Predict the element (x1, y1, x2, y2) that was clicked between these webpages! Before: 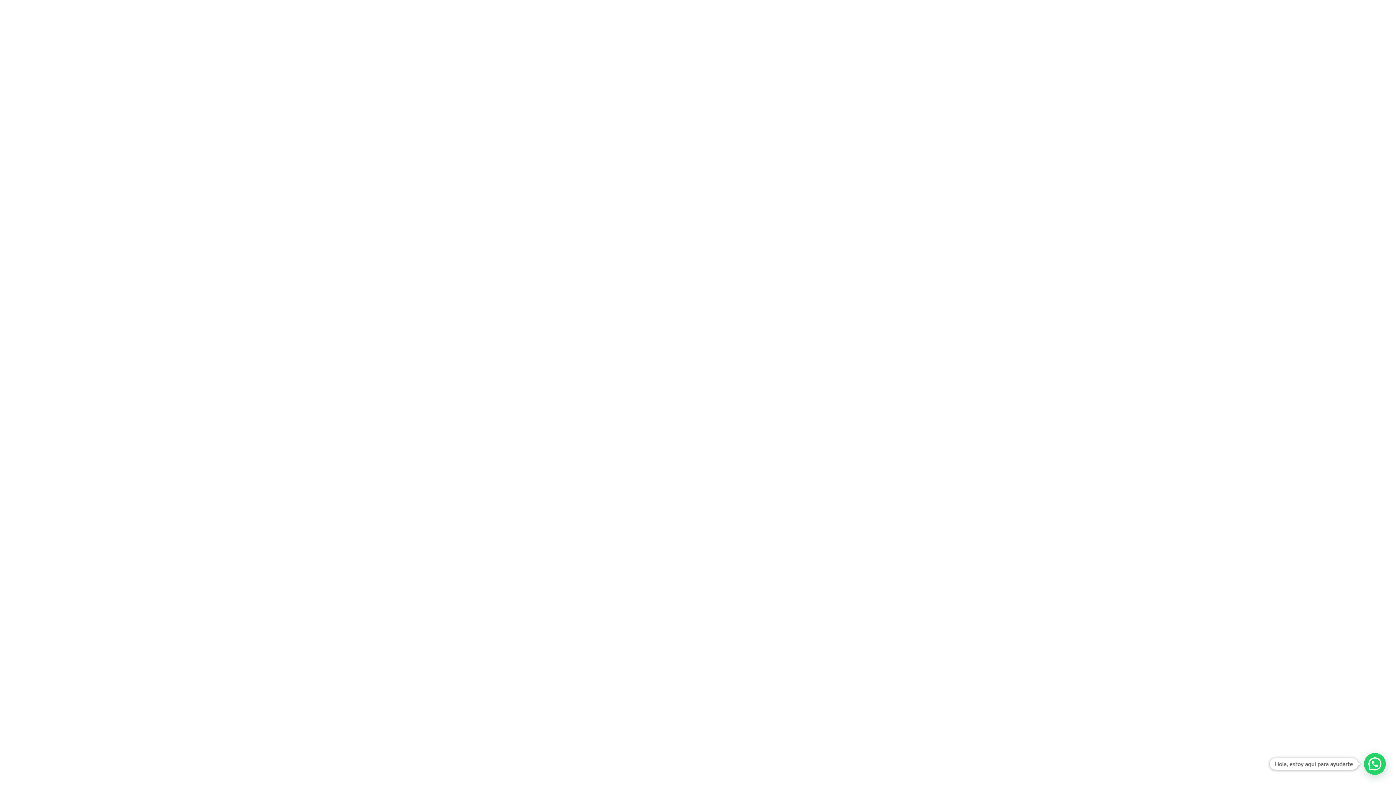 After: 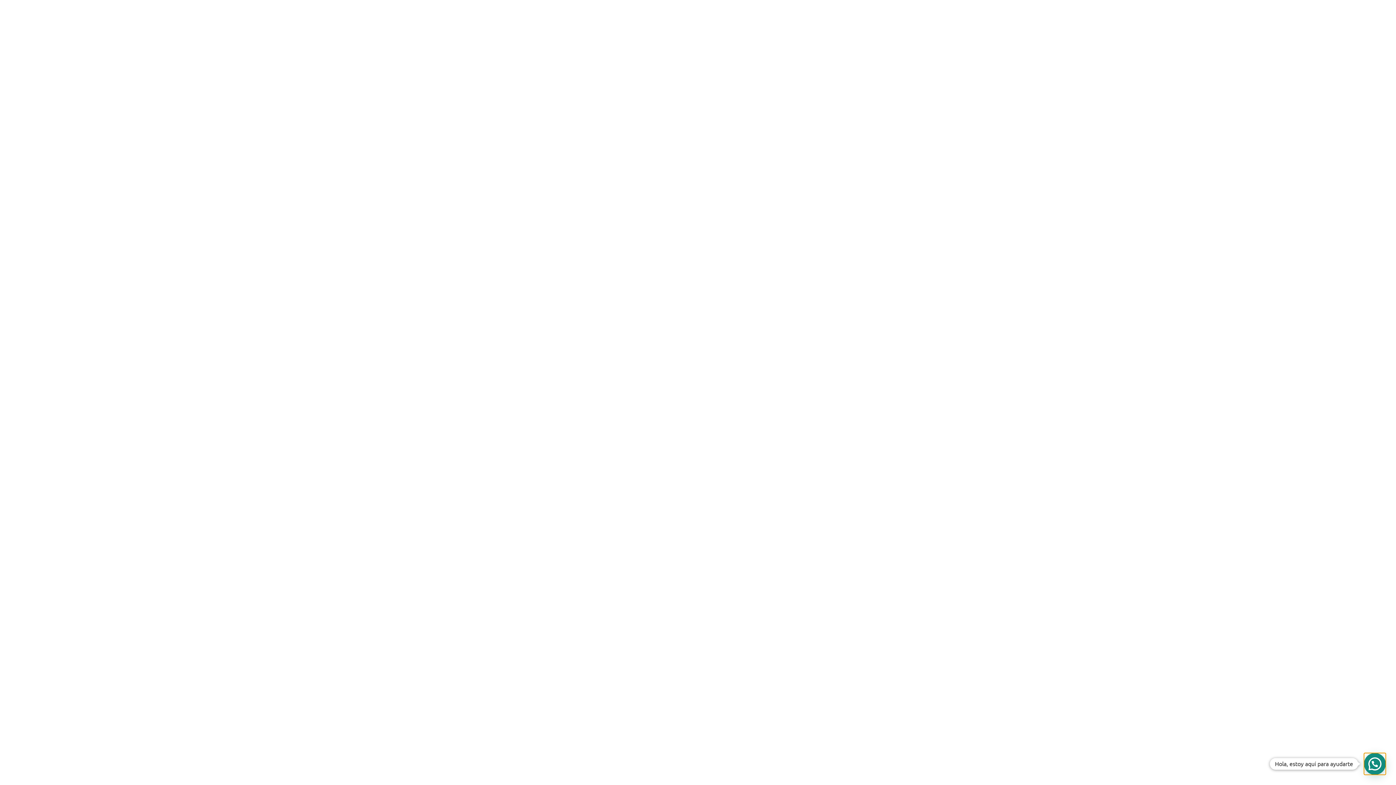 Action: bbox: (1364, 753, 1386, 775) label: Hola, estoy aquí para ayudarte